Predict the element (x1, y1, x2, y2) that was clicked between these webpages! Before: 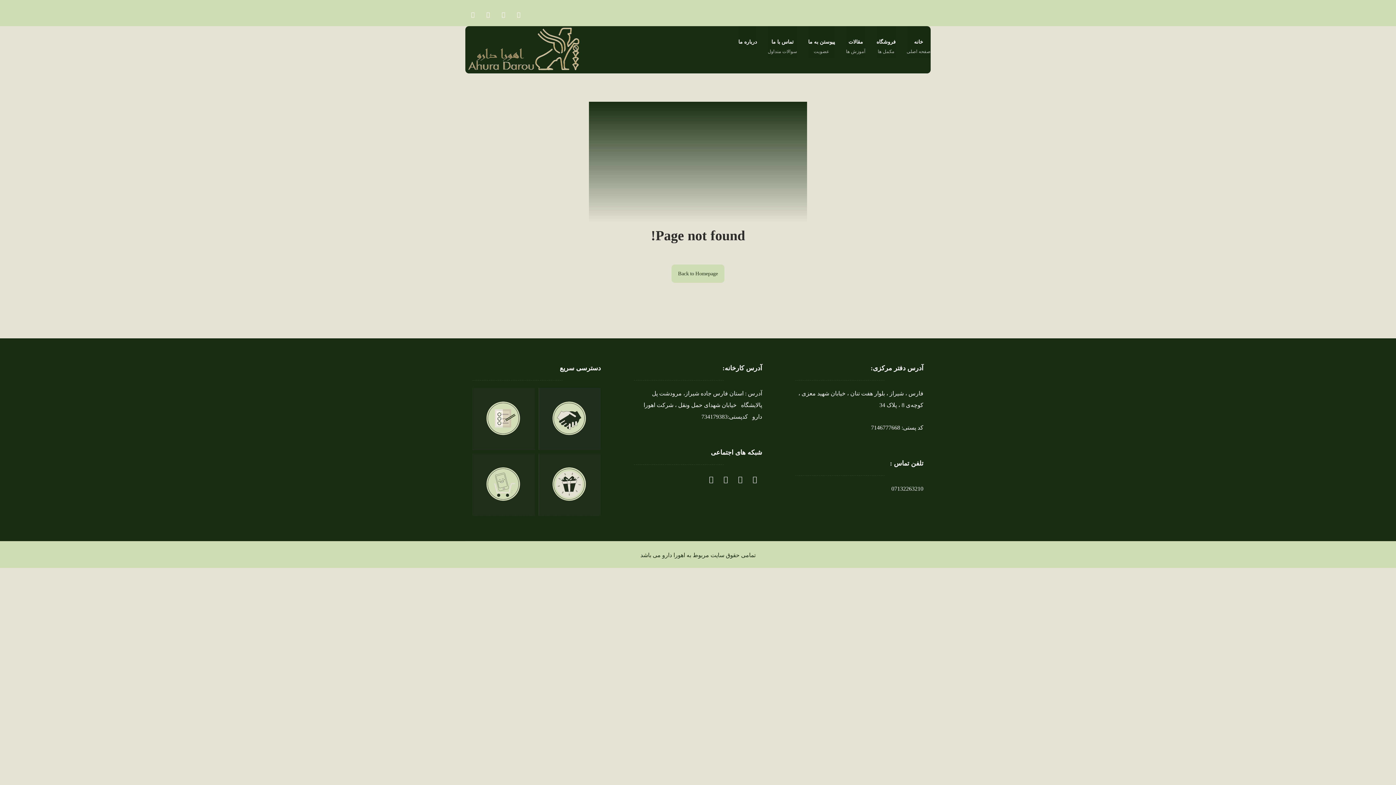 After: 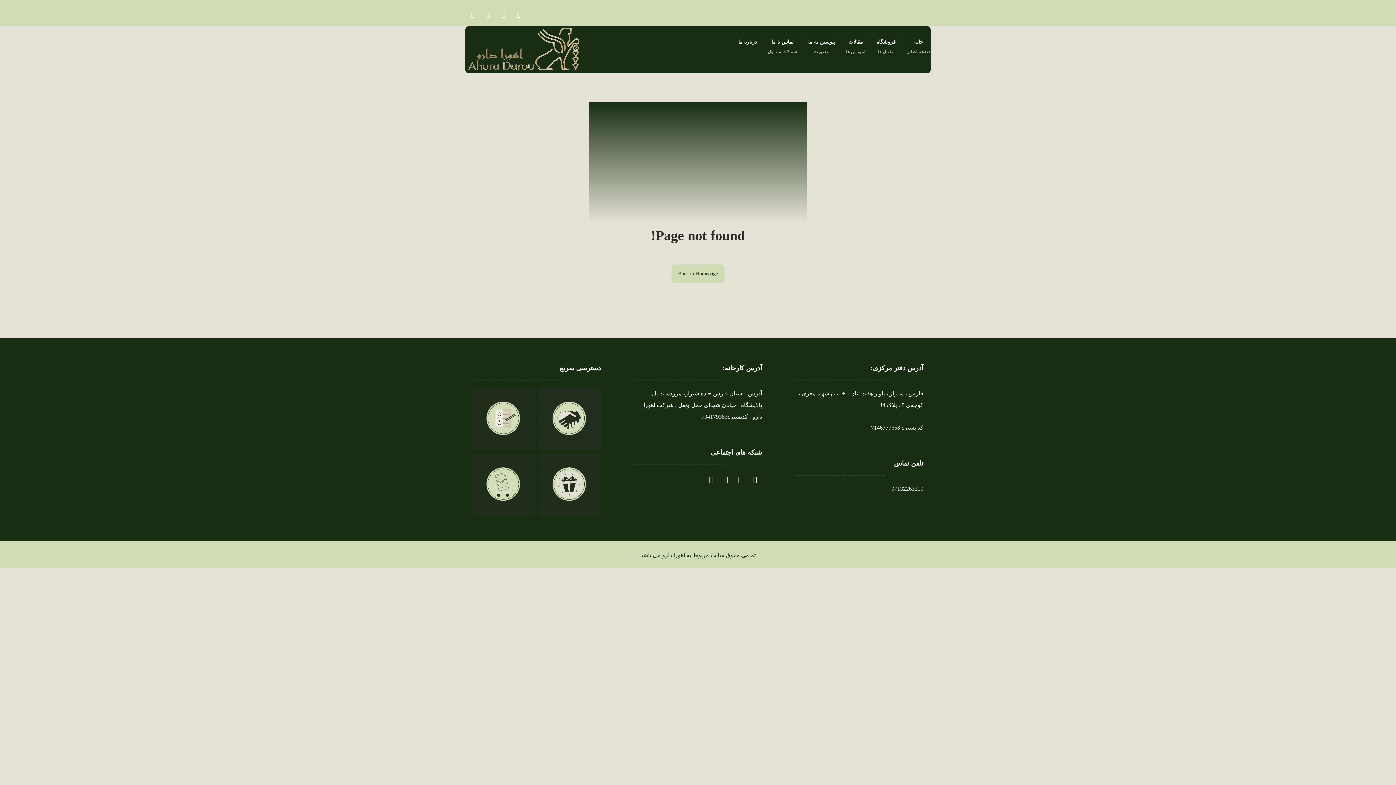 Action: bbox: (704, 472, 718, 486) label: فیسبوک